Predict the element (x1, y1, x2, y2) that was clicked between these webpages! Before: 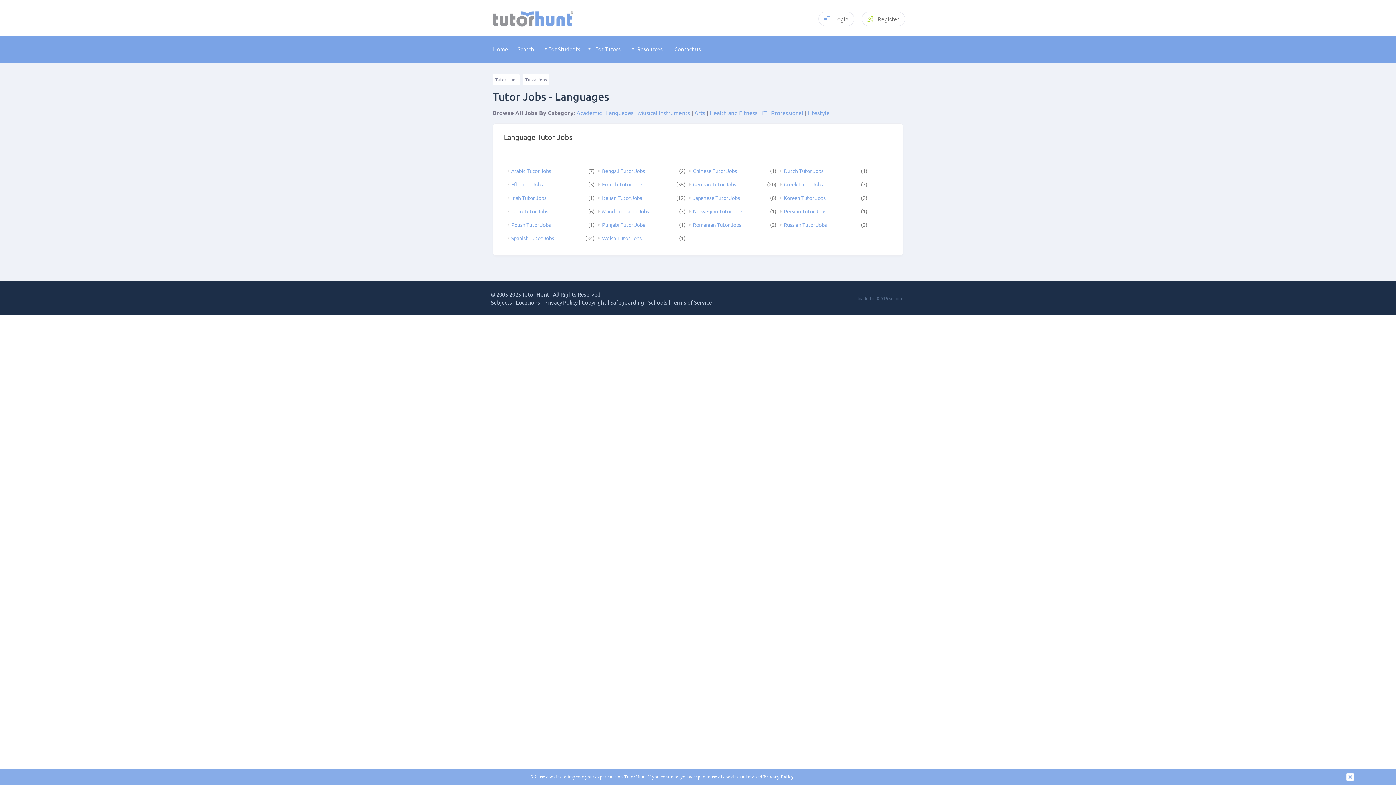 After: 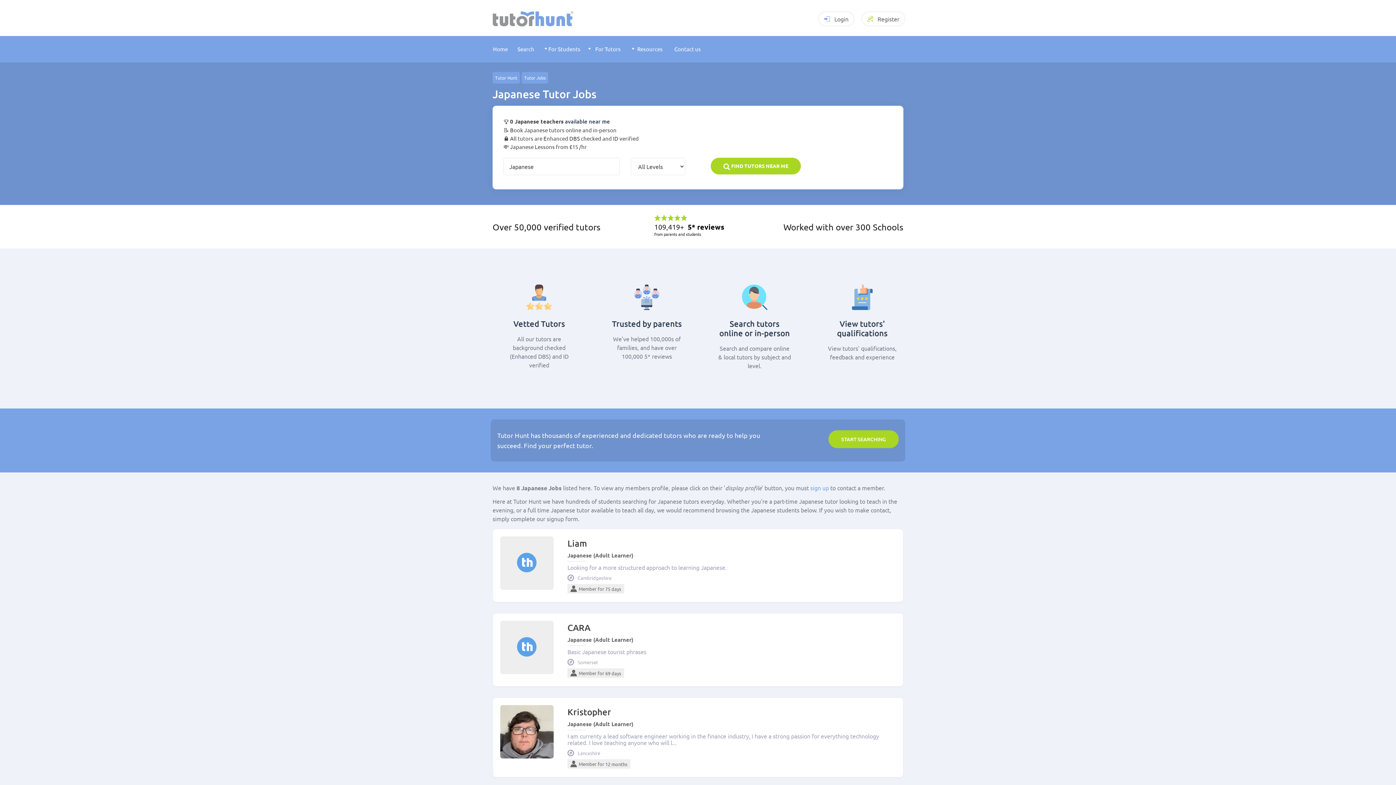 Action: label: Japanese Tutor Jobs bbox: (689, 194, 754, 200)